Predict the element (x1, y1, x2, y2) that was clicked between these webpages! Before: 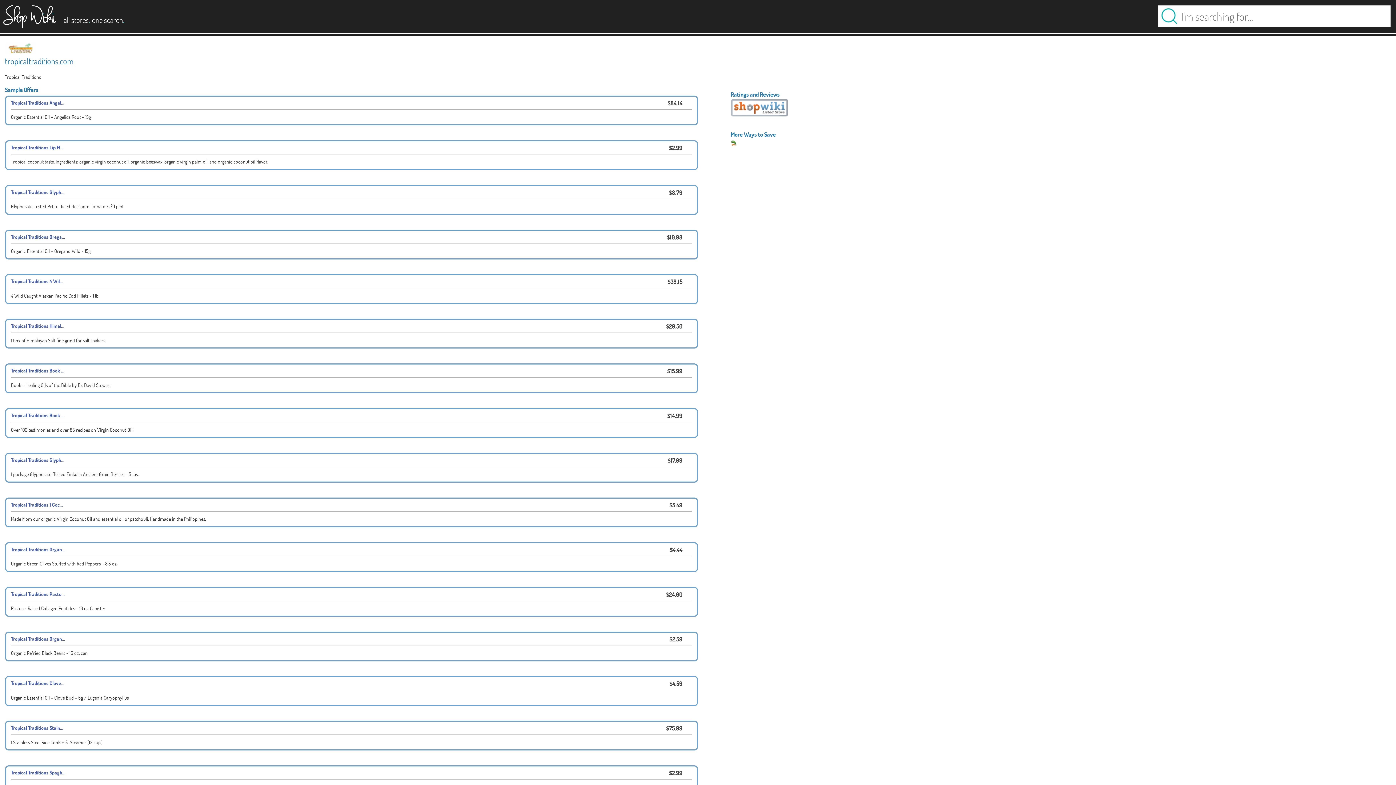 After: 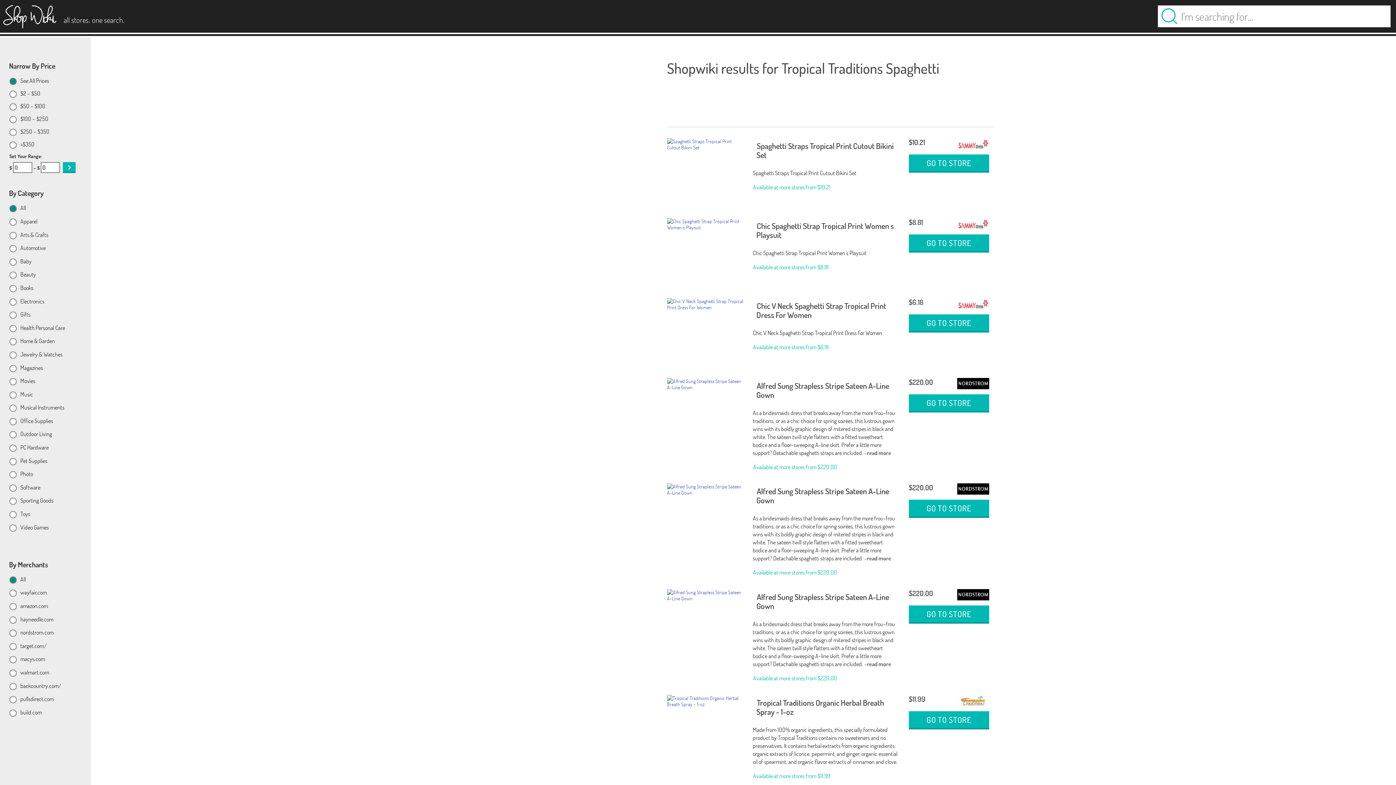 Action: bbox: (10, 769, 65, 776) label: Tropical Traditions Spagh...